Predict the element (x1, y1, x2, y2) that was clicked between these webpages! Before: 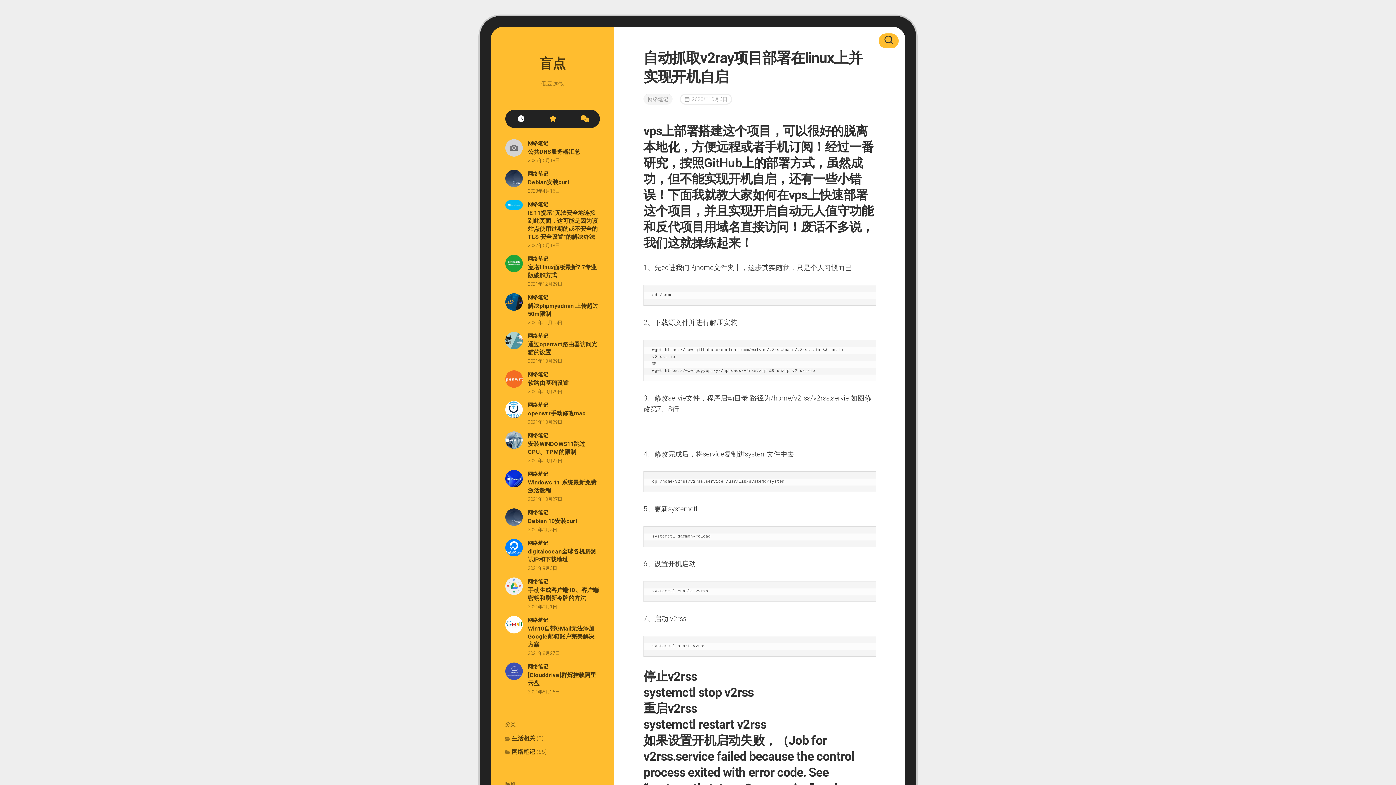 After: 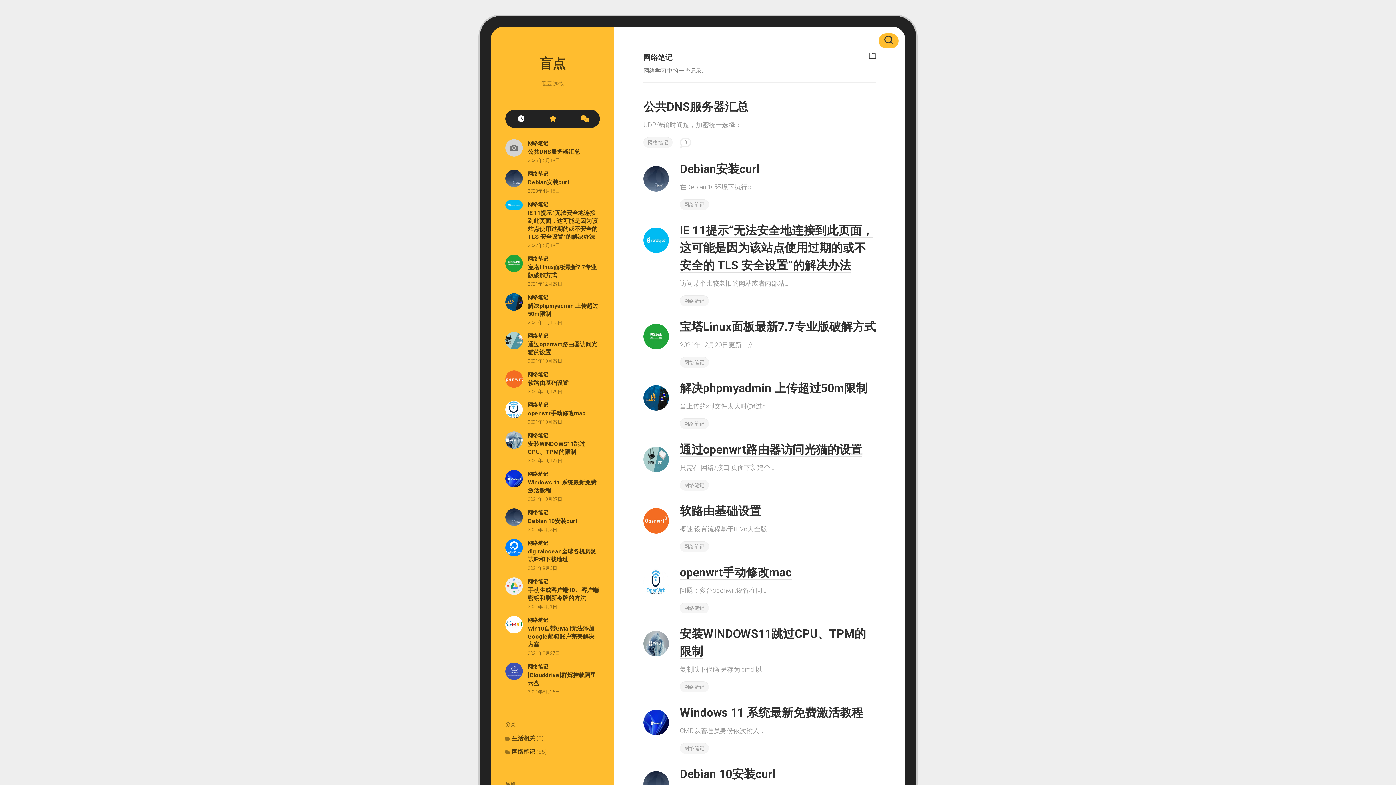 Action: label: 网络笔记 bbox: (528, 540, 548, 546)